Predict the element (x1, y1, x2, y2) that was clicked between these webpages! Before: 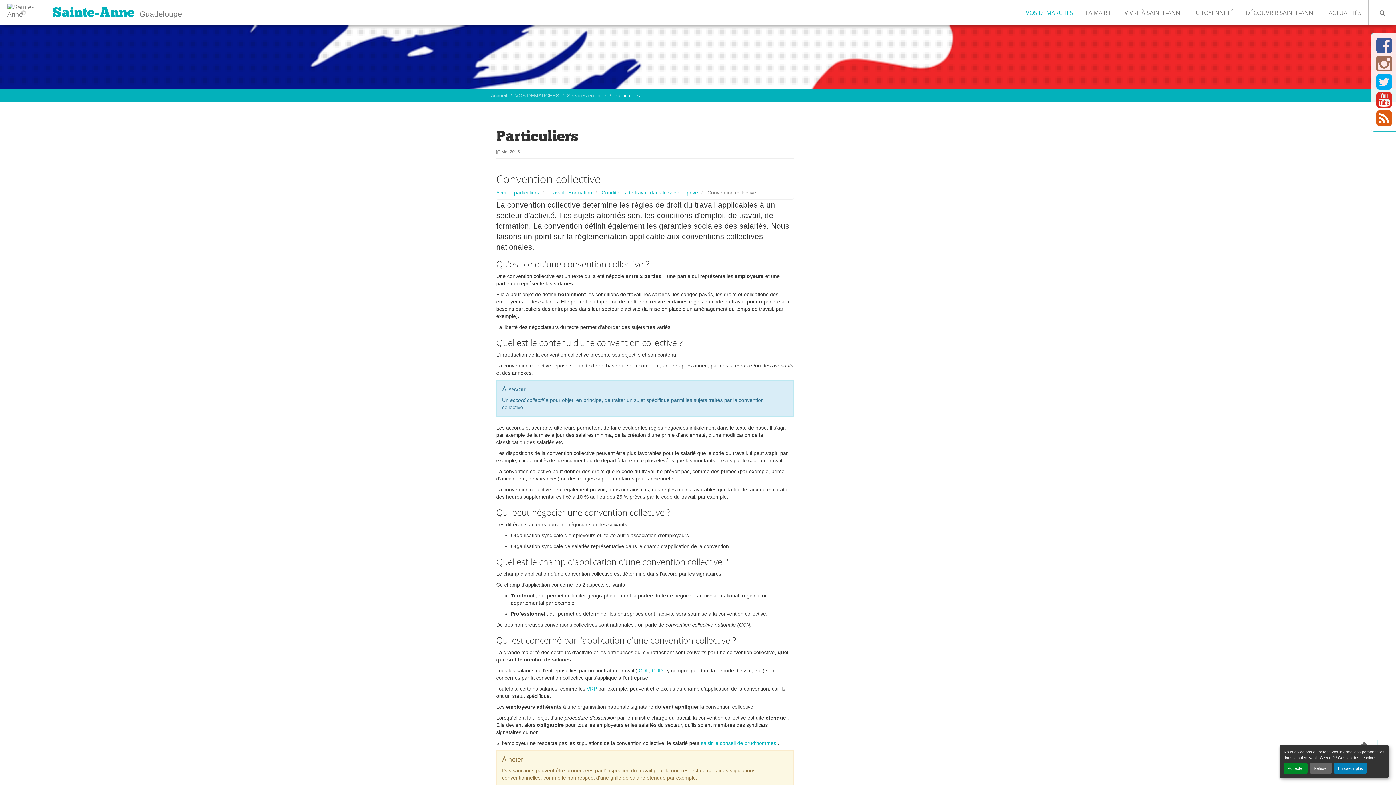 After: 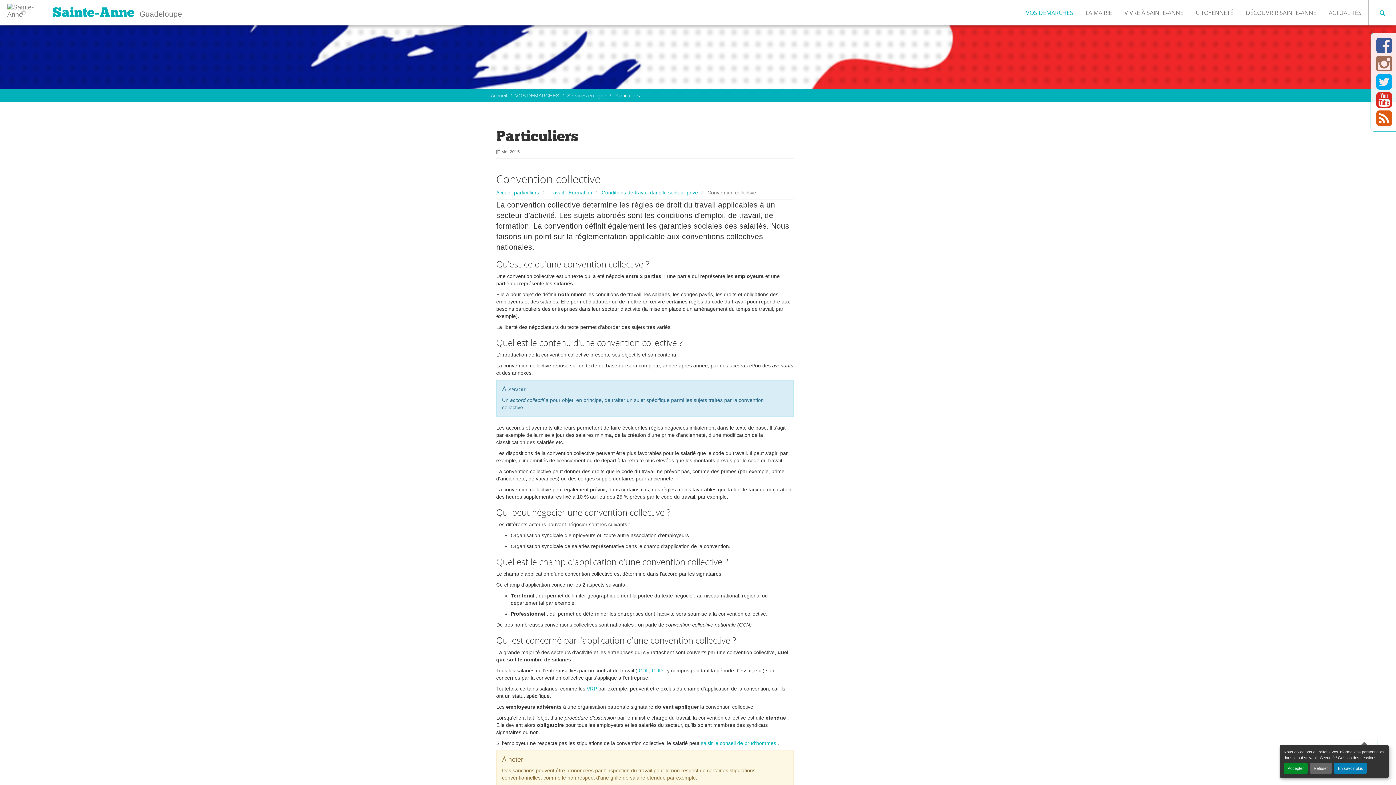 Action: bbox: (1368, 0, 1396, 25)